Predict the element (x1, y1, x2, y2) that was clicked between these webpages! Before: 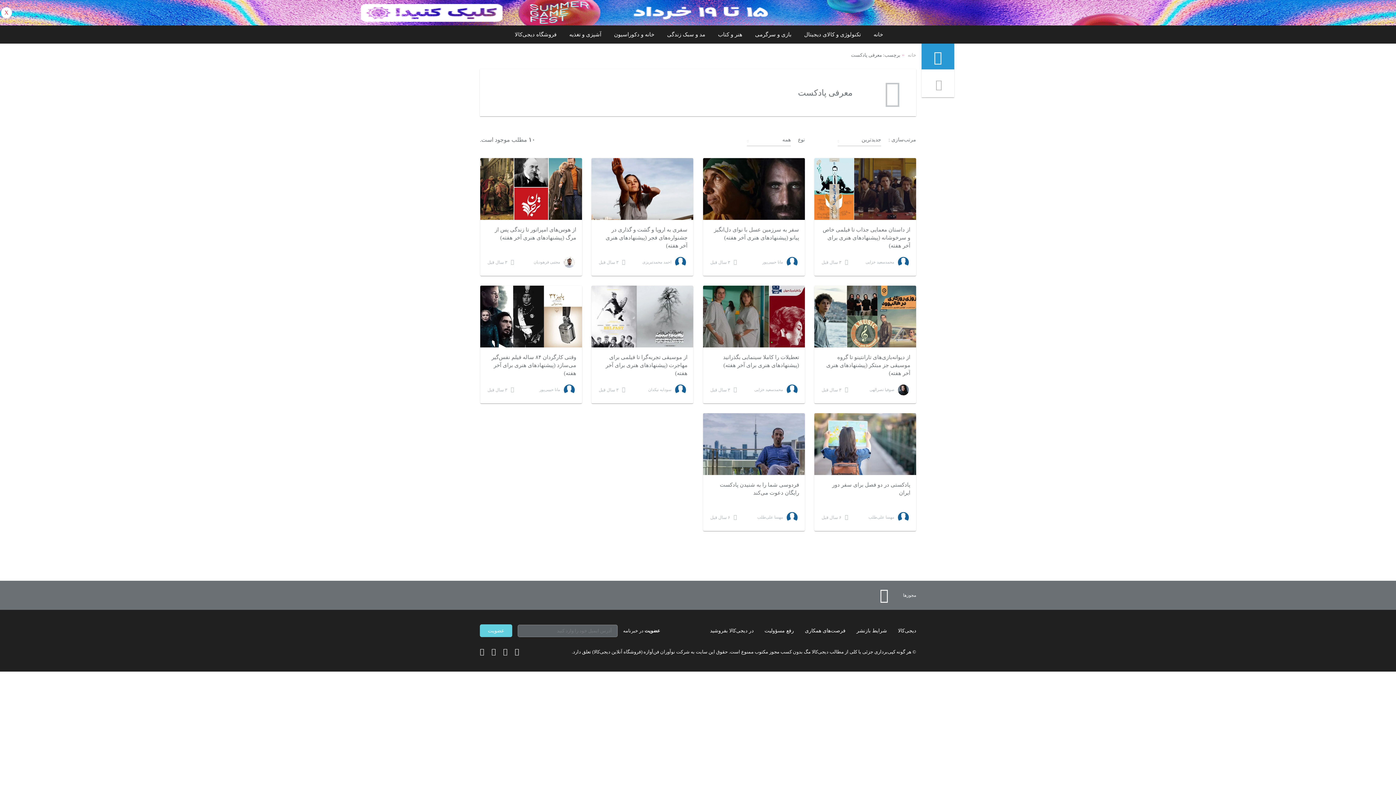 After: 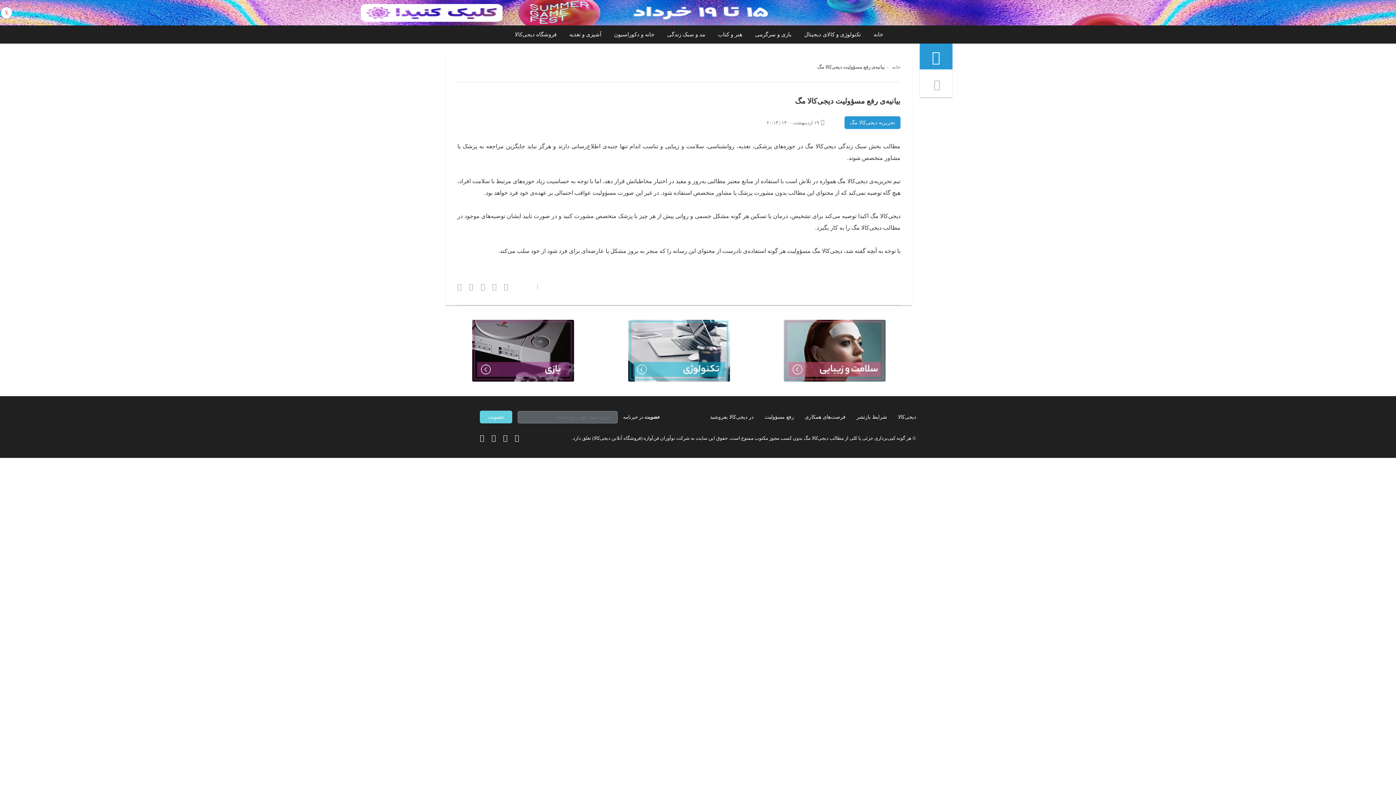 Action: label: رفع مسؤولیت bbox: (764, 628, 794, 633)